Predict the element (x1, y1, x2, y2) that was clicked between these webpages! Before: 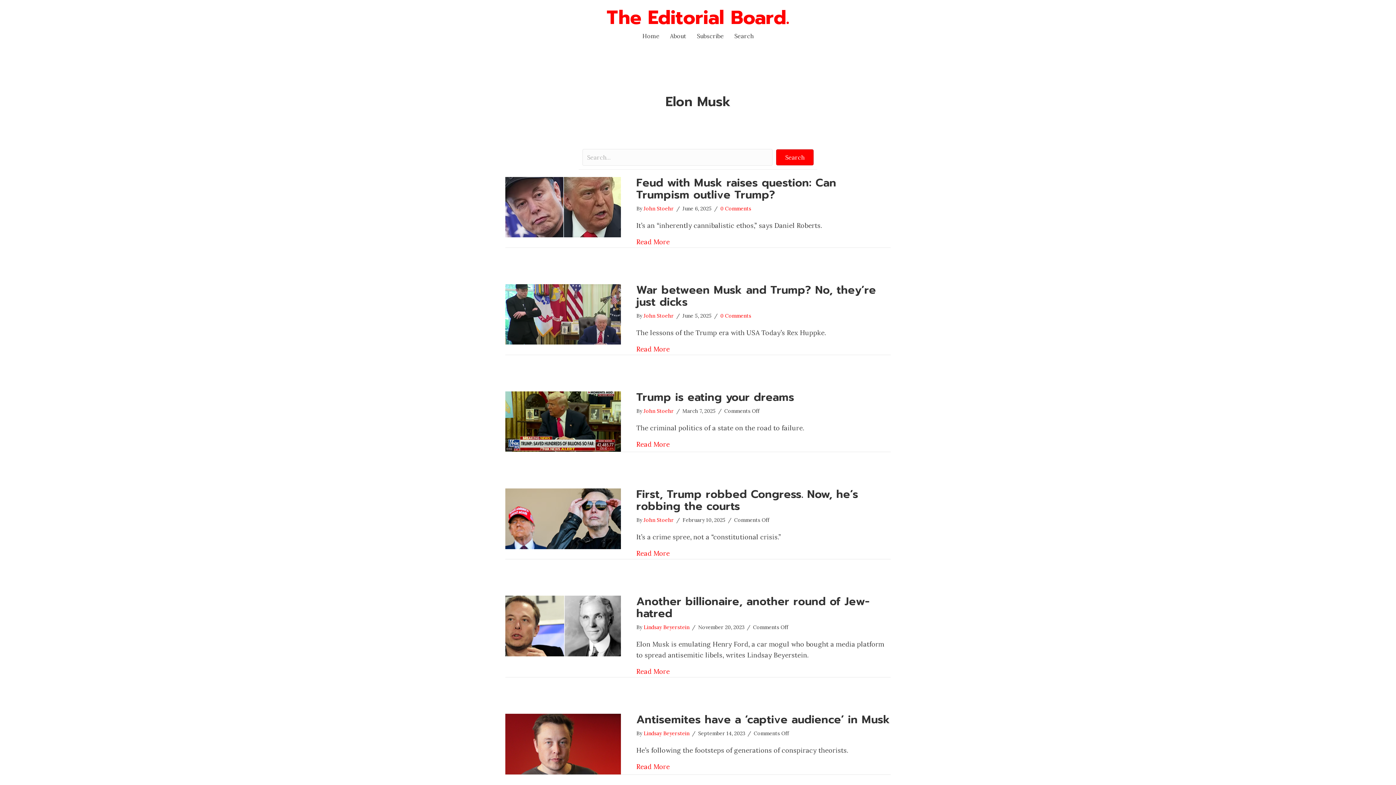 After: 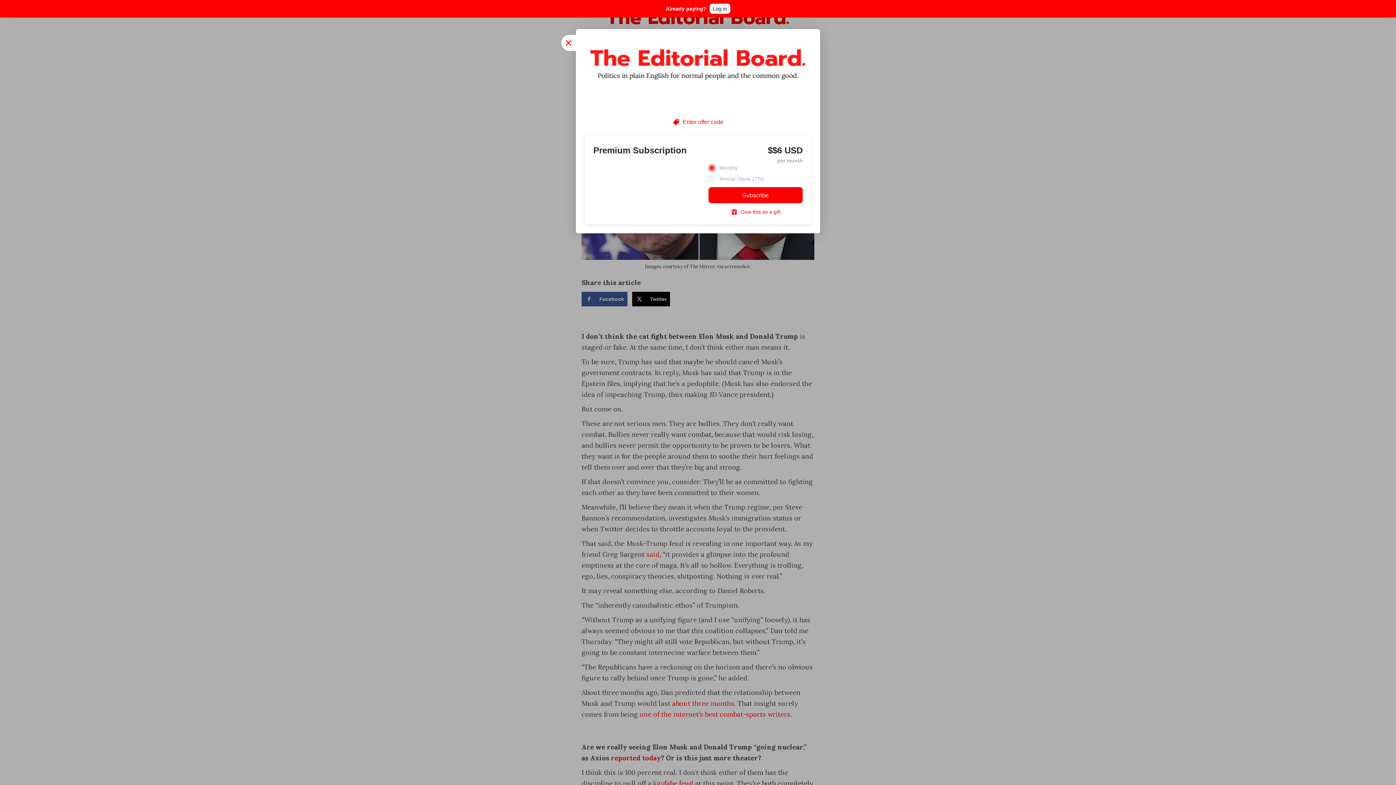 Action: bbox: (720, 205, 751, 212) label: 0 Comments